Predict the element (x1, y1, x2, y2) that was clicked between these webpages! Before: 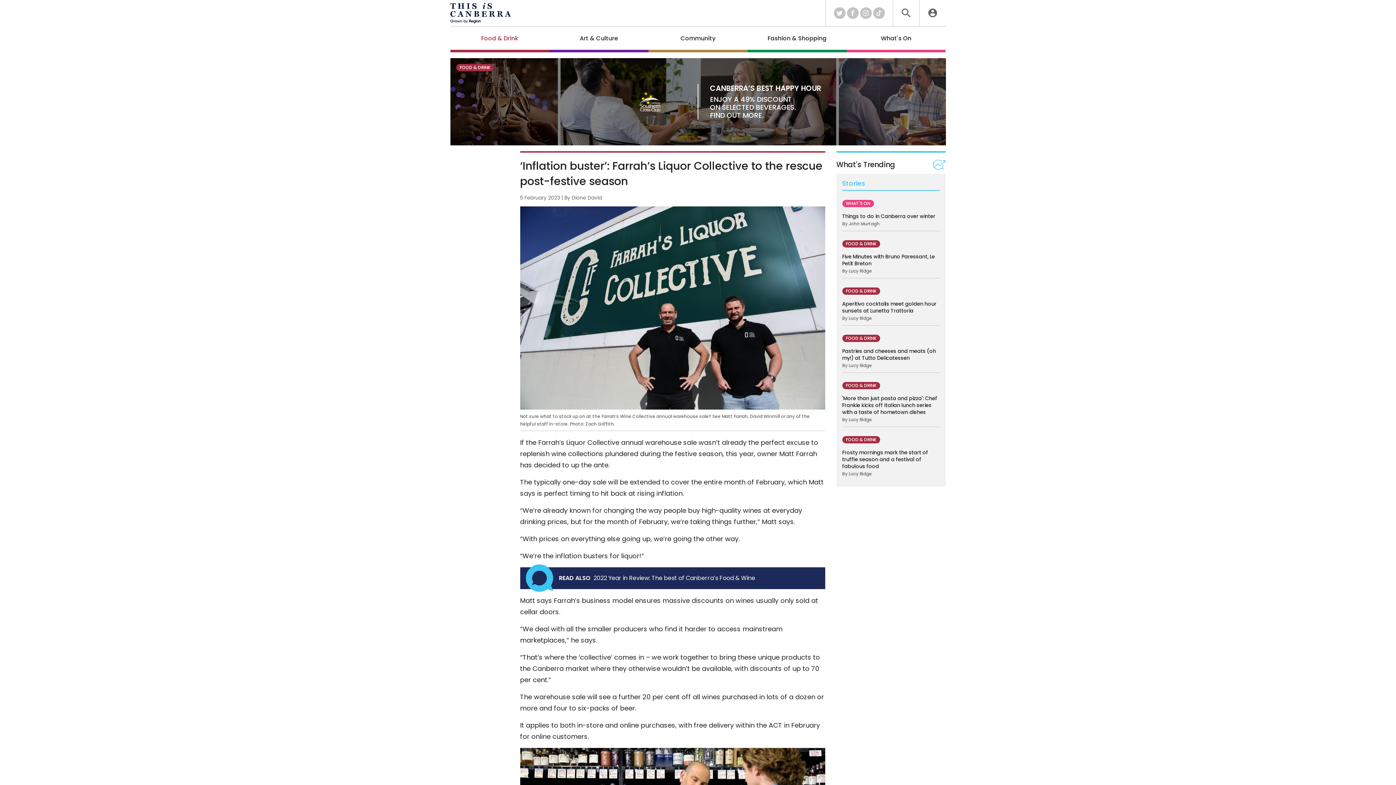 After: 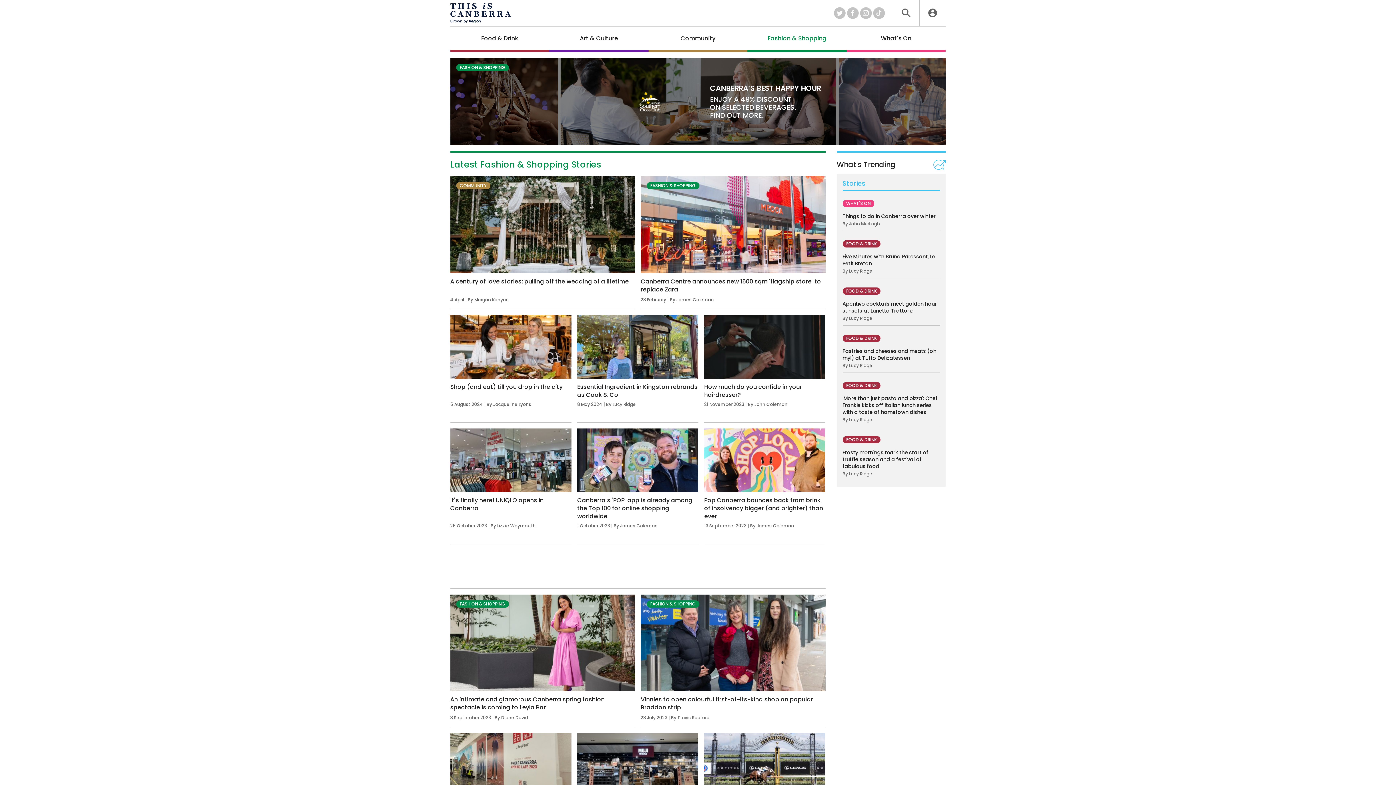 Action: bbox: (747, 26, 846, 52) label: Fashion & Shopping